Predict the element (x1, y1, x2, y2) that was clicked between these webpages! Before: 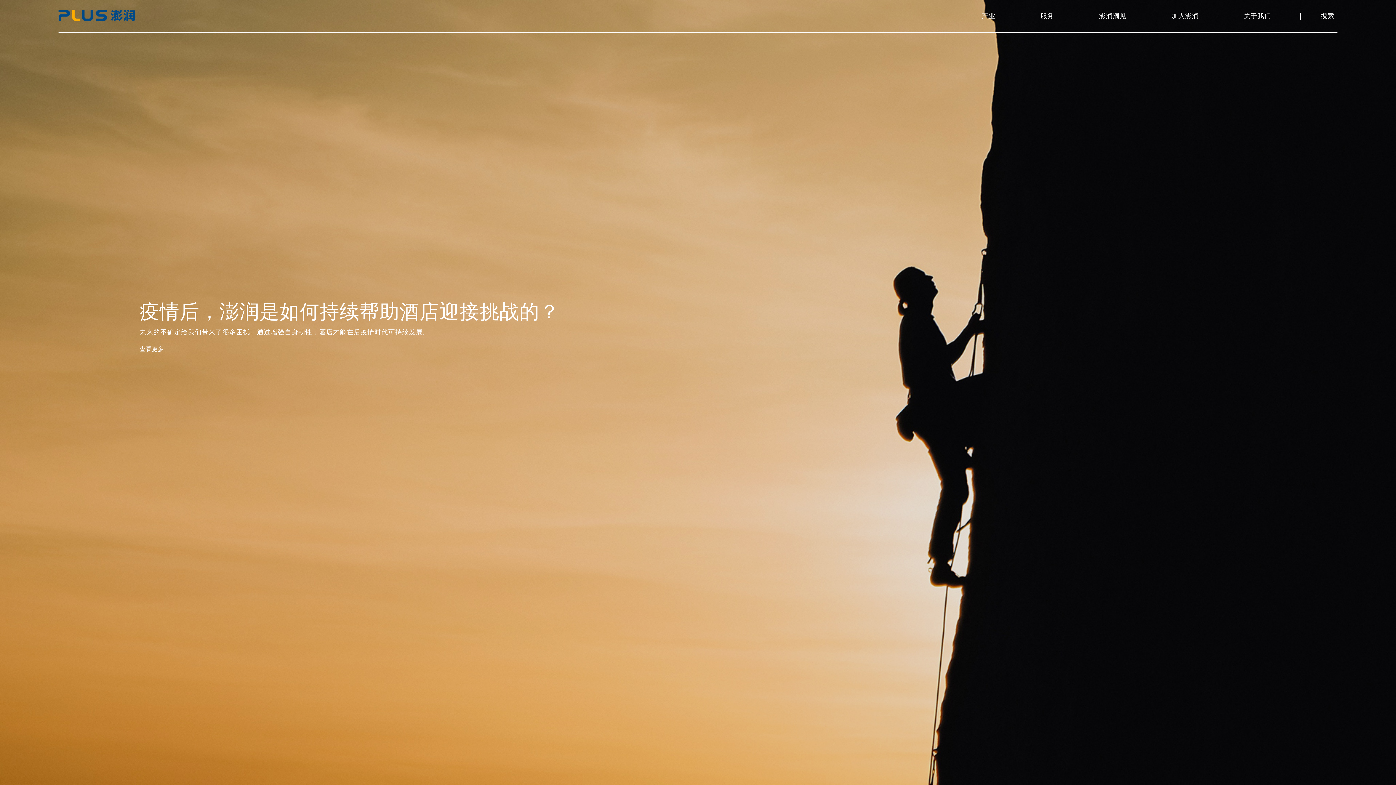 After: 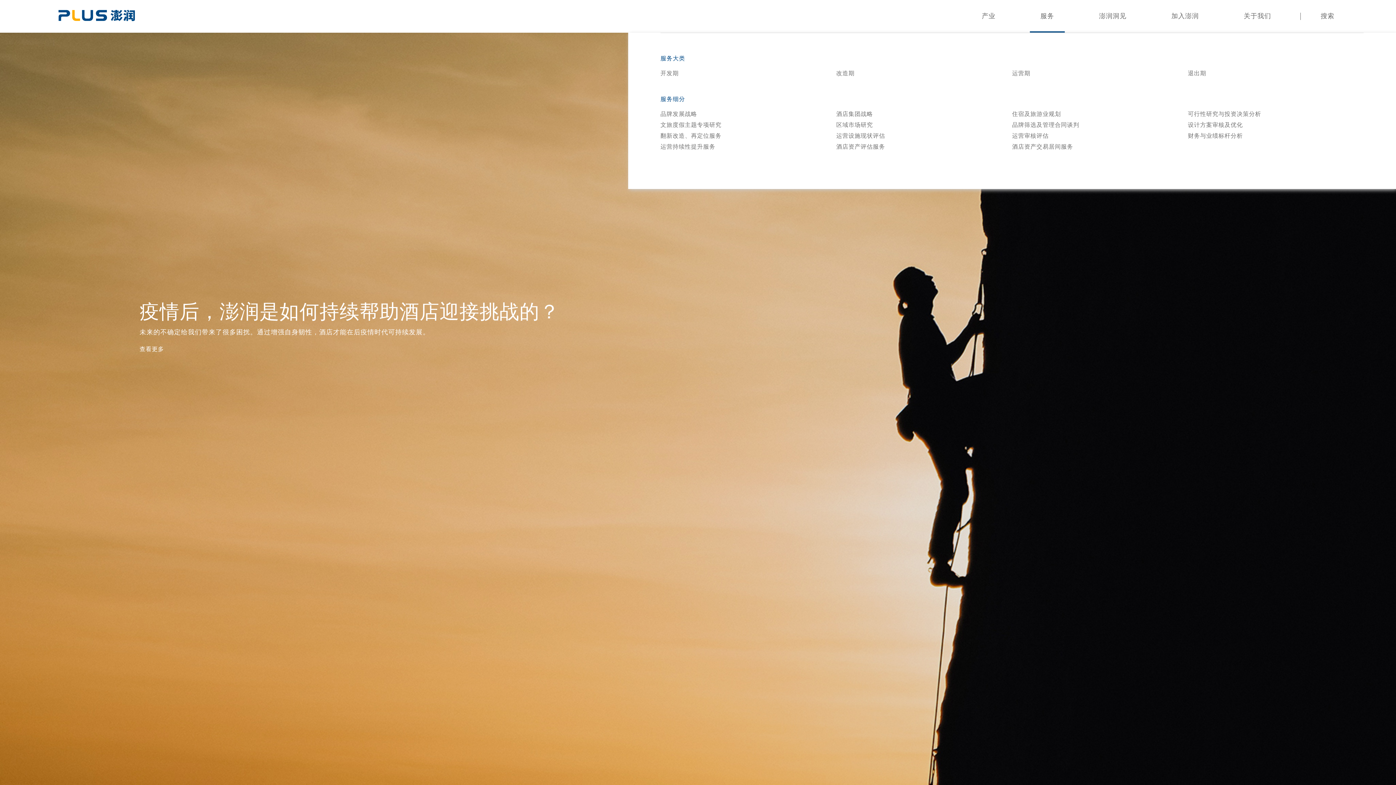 Action: bbox: (1040, 0, 1054, 32) label: 服务